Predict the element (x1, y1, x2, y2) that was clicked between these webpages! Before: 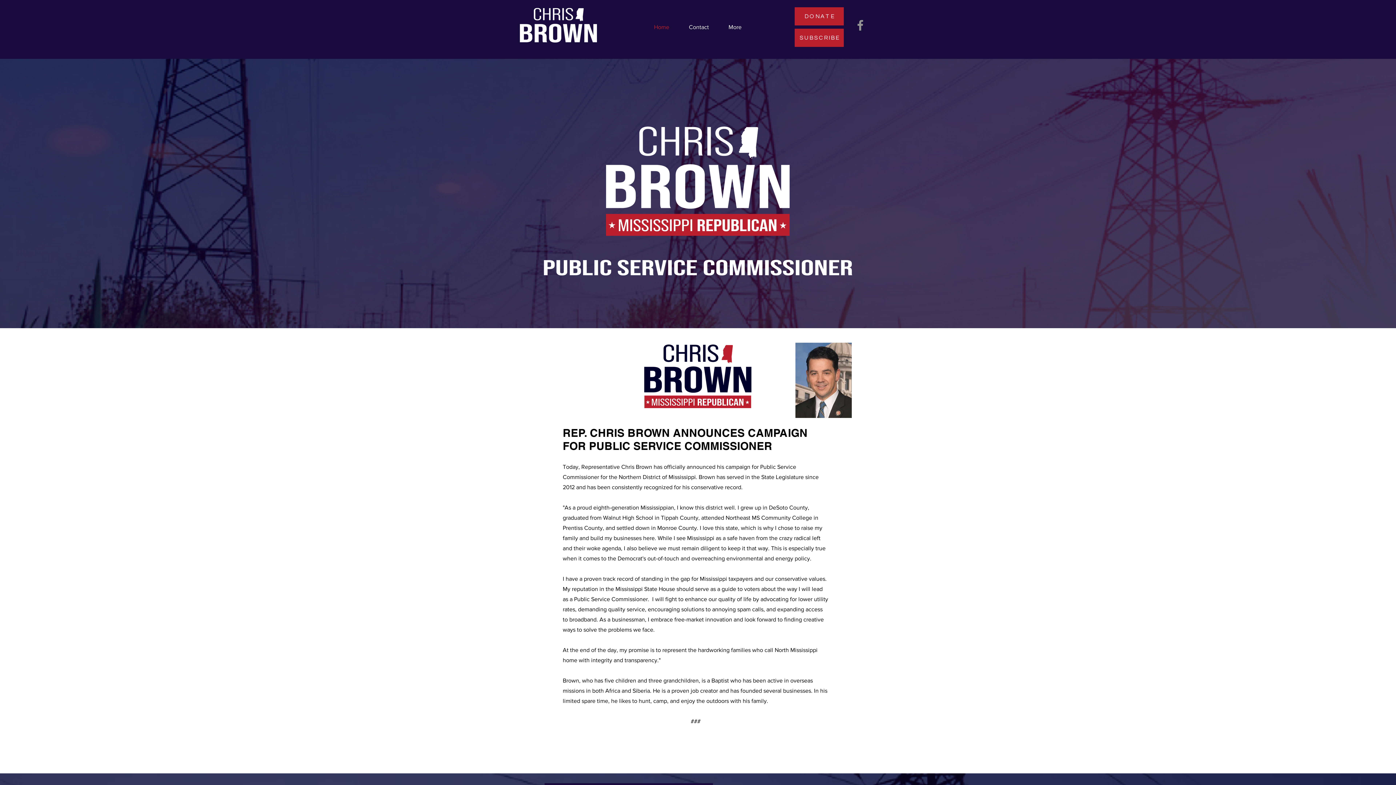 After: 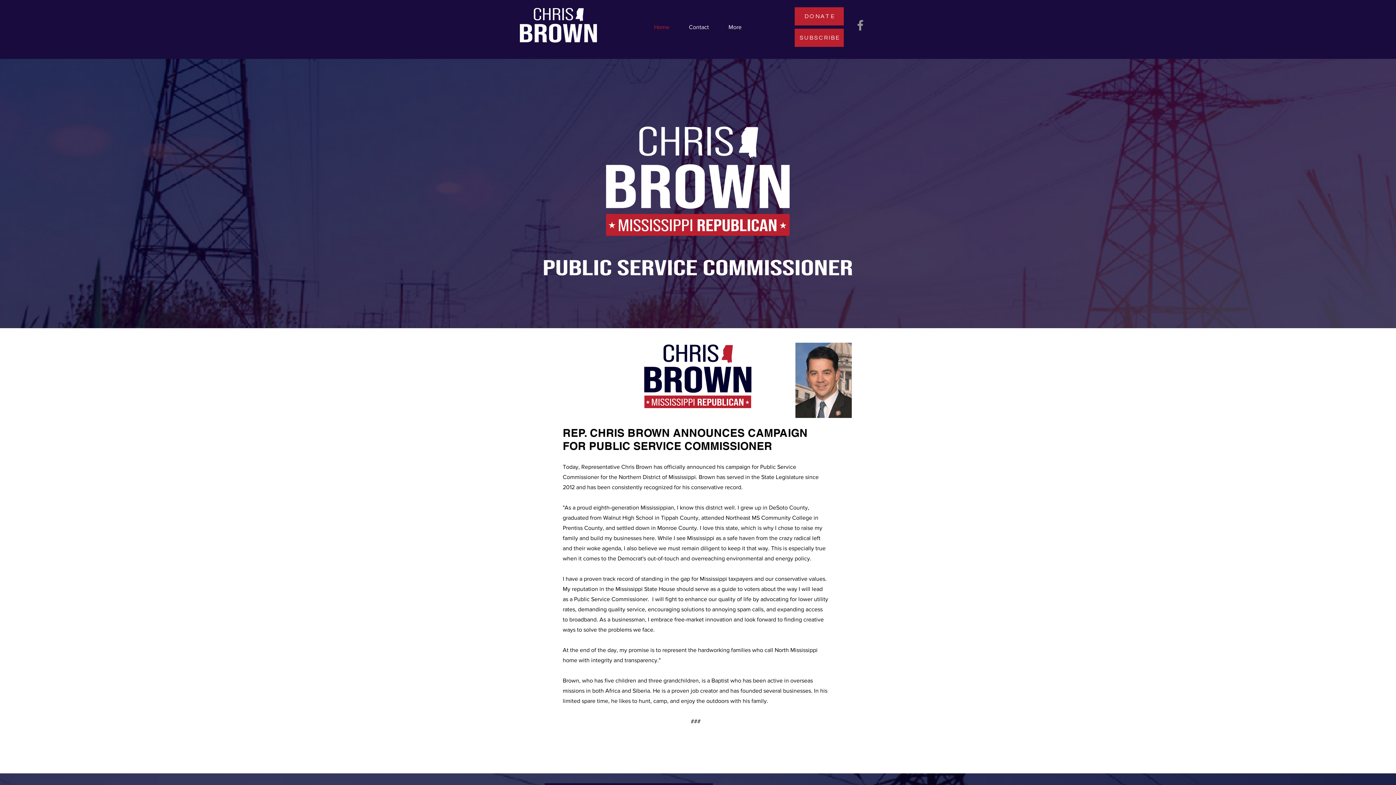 Action: bbox: (853, 18, 867, 32) label: Facebook